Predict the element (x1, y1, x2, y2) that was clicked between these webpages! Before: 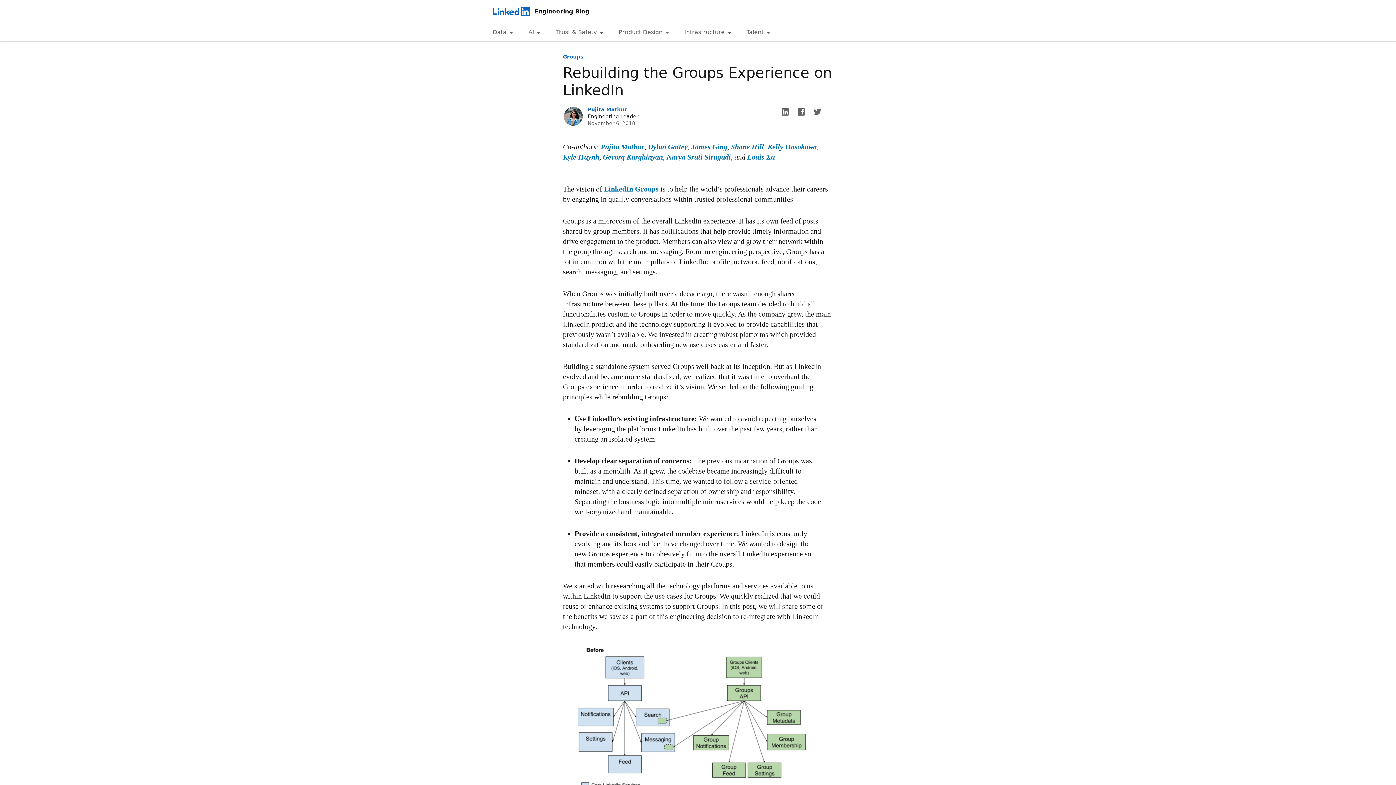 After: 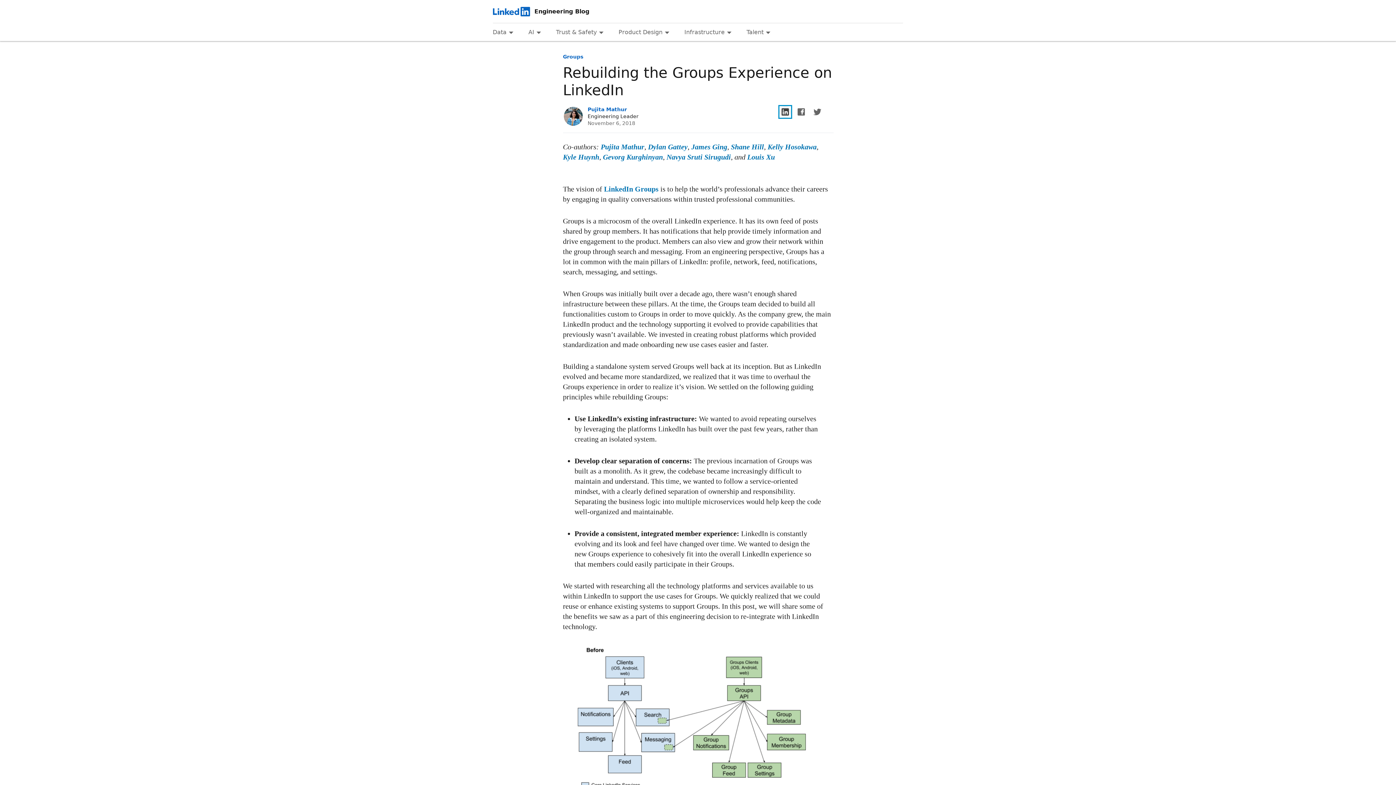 Action: bbox: (779, 106, 791, 117) label: Share on LinkedIn, New window will open